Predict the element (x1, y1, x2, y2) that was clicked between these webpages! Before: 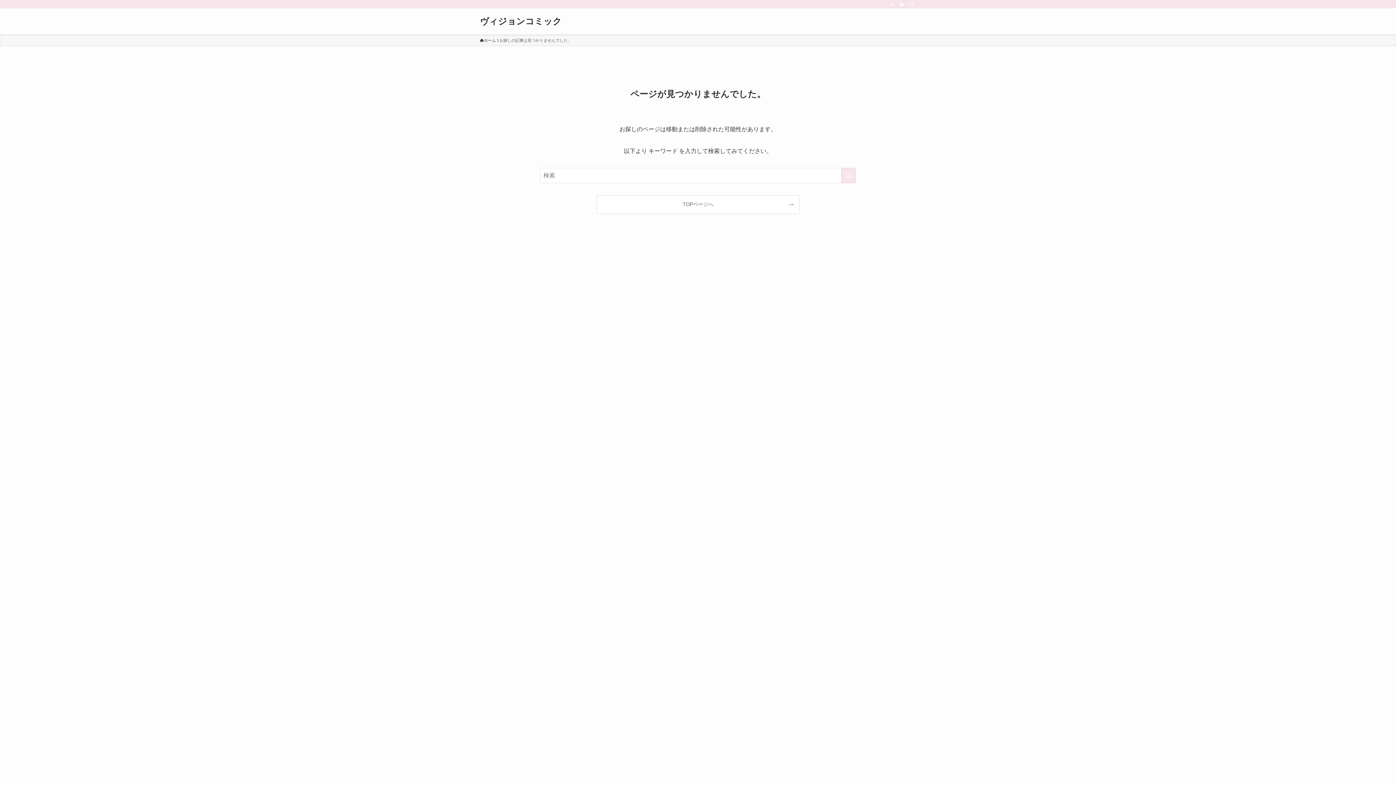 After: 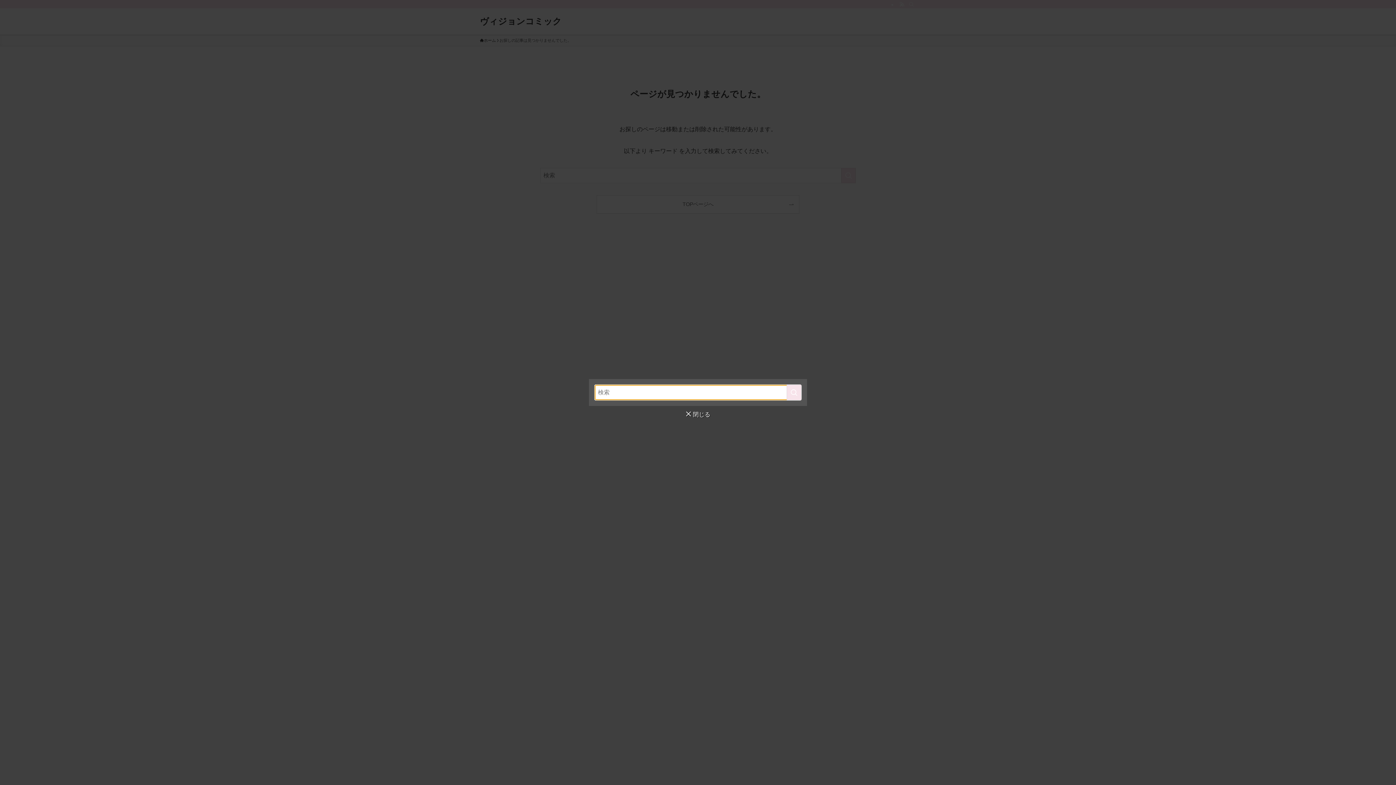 Action: bbox: (906, 0, 916, 8) label: 検索